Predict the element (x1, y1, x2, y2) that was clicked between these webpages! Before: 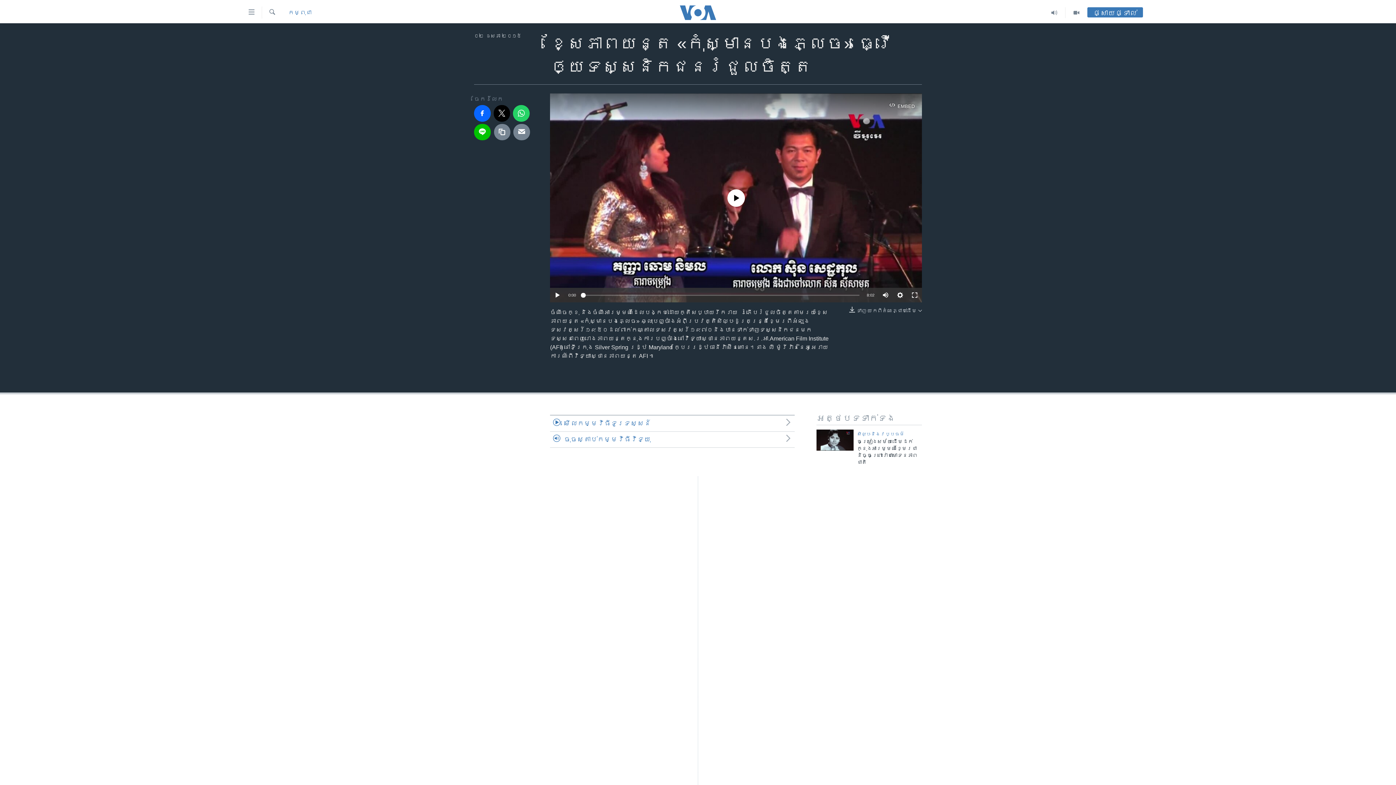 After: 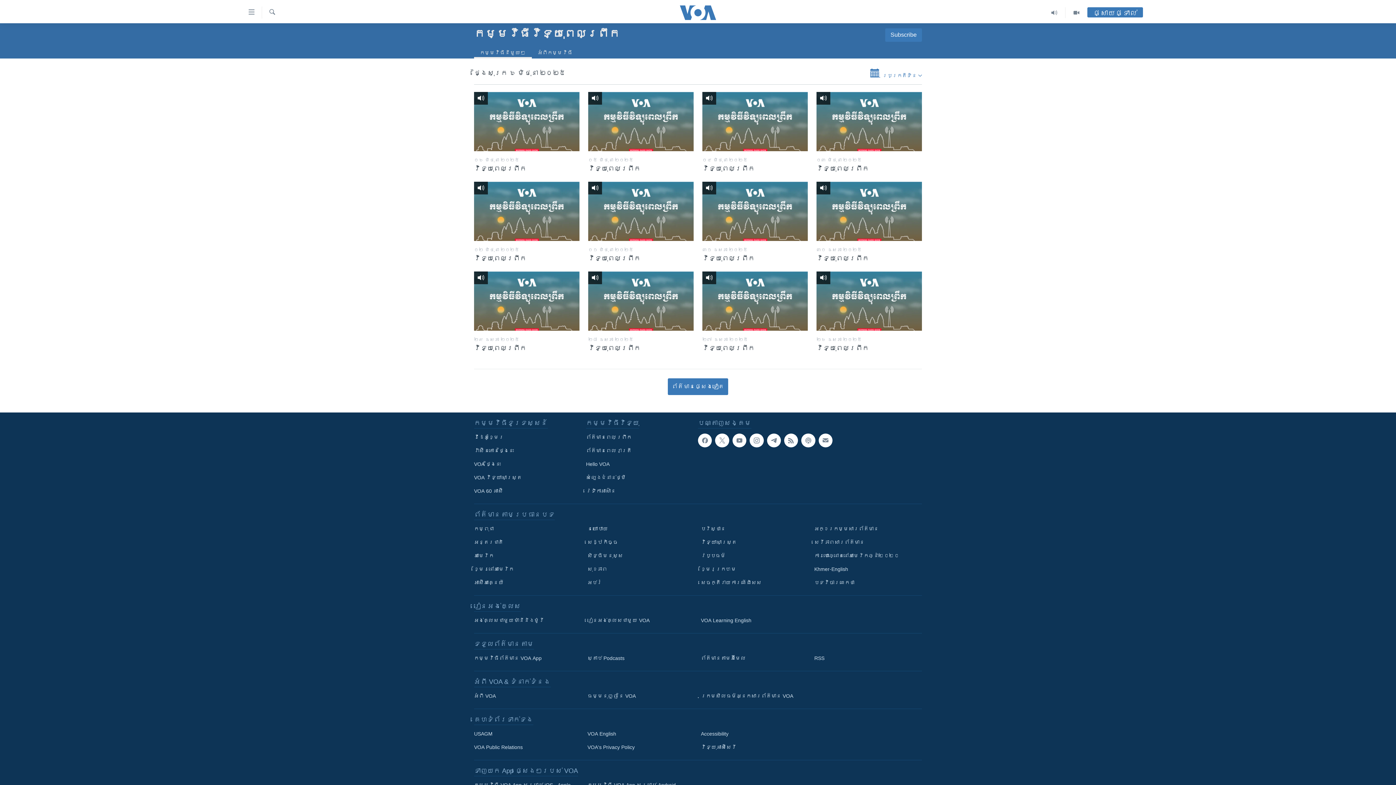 Action: label: ព័ត៌មាន​ពេល​ព្រឹក bbox: (698, 497, 698, 505)